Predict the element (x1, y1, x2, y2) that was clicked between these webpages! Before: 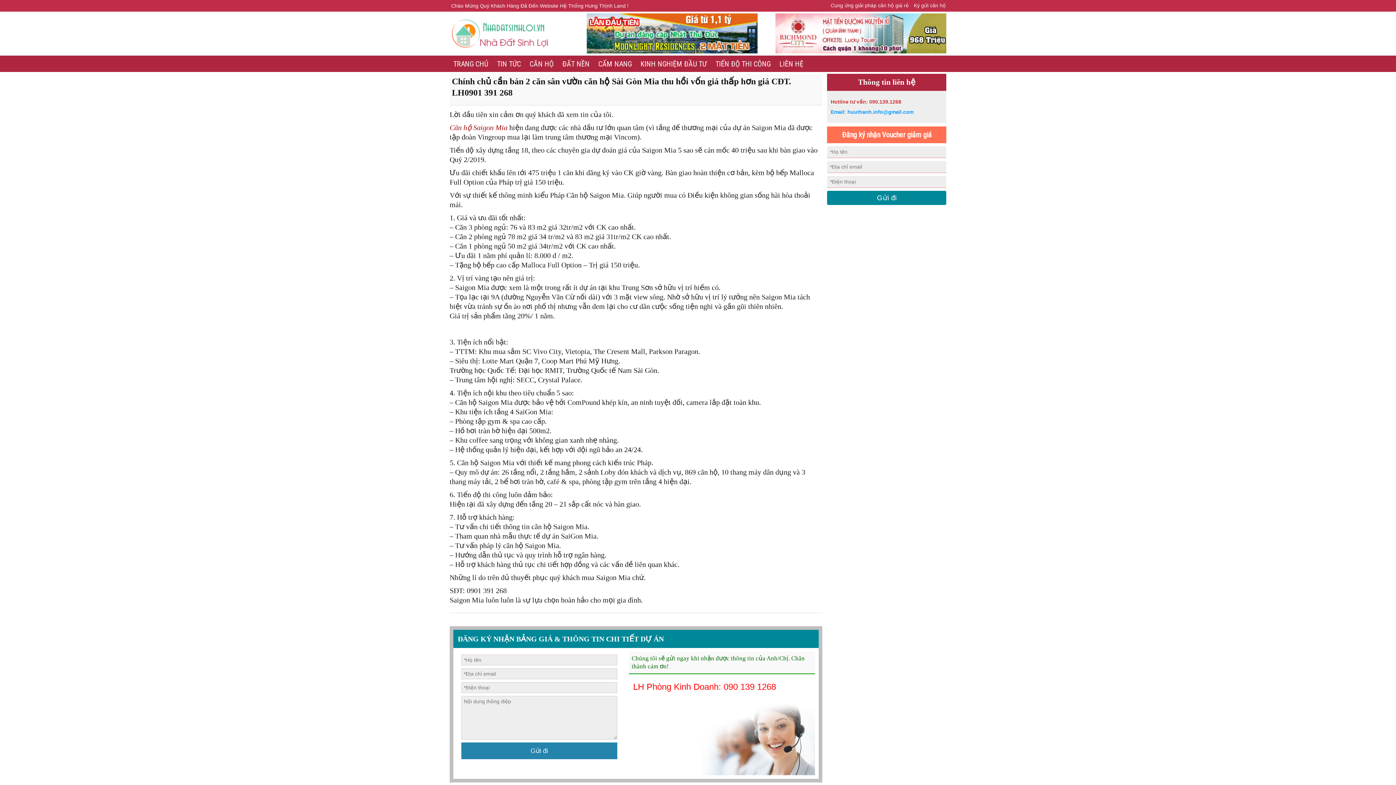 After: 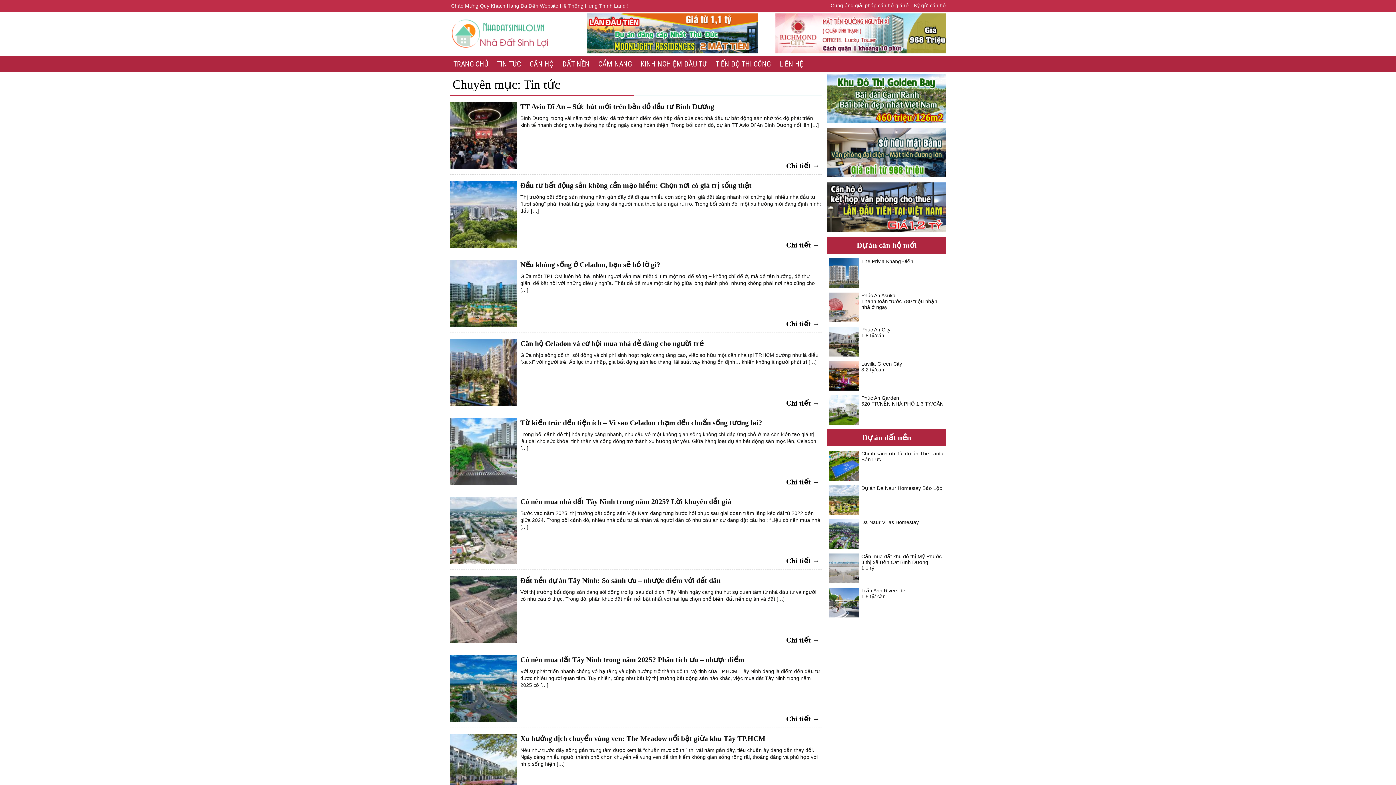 Action: label: TIN TỨC bbox: (493, 56, 524, 72)